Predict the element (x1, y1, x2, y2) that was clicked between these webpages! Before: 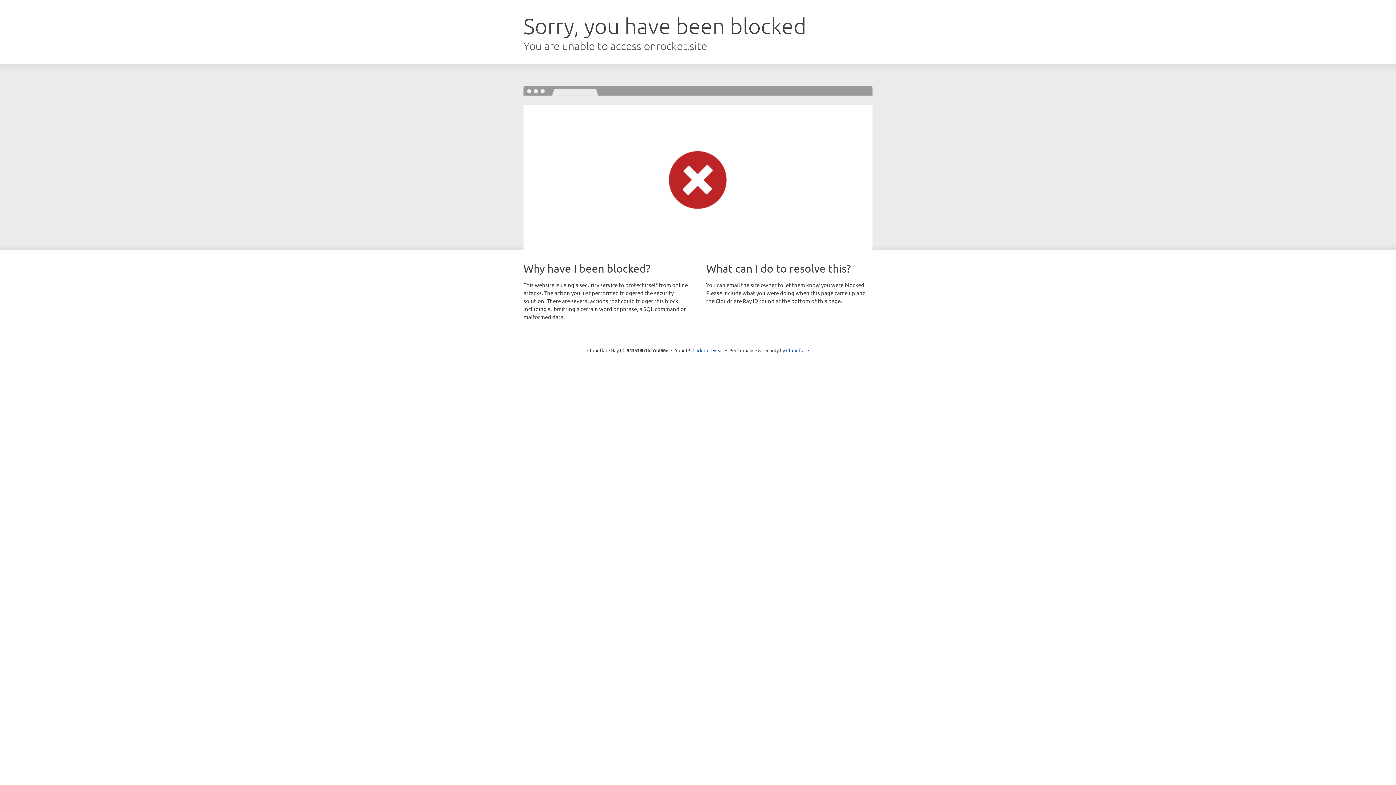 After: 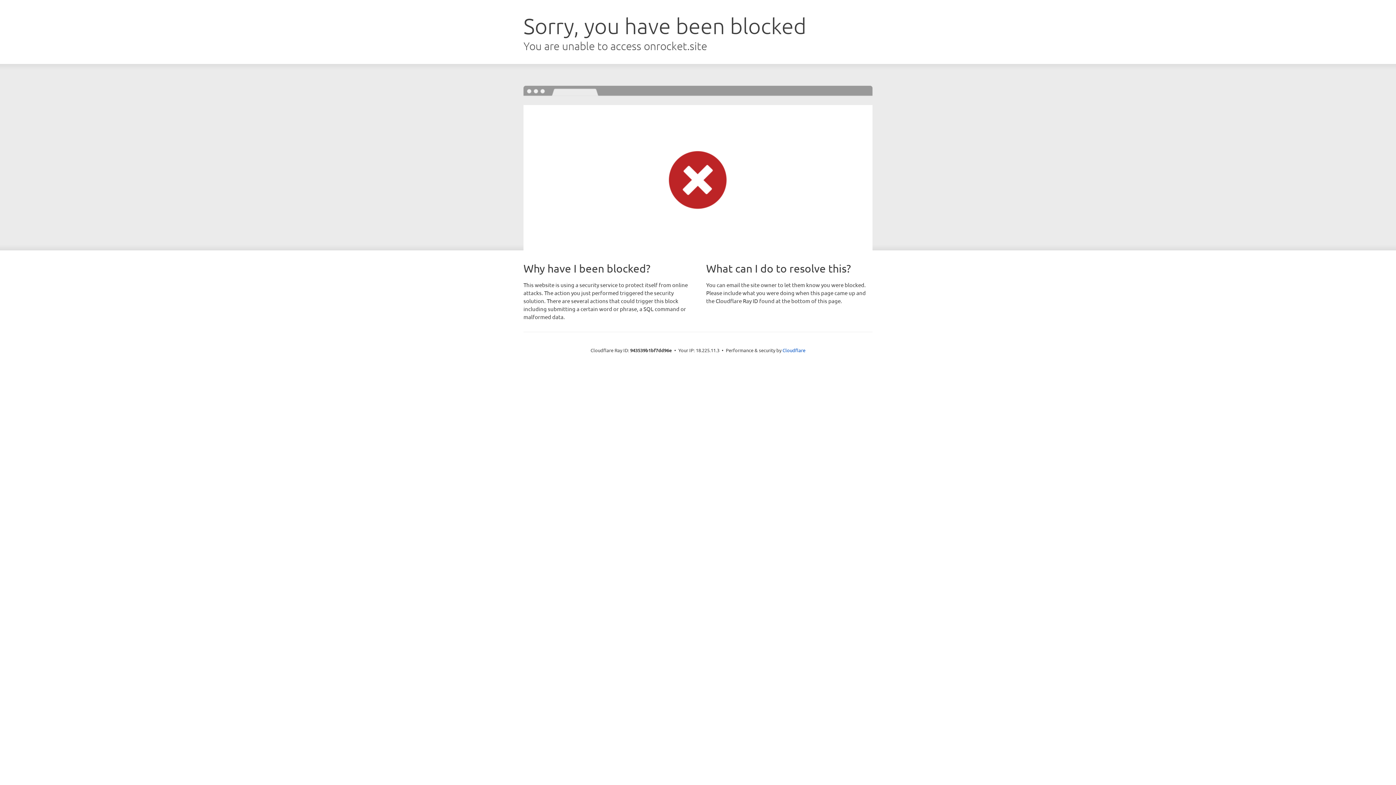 Action: bbox: (692, 346, 723, 353) label: Click to reveal